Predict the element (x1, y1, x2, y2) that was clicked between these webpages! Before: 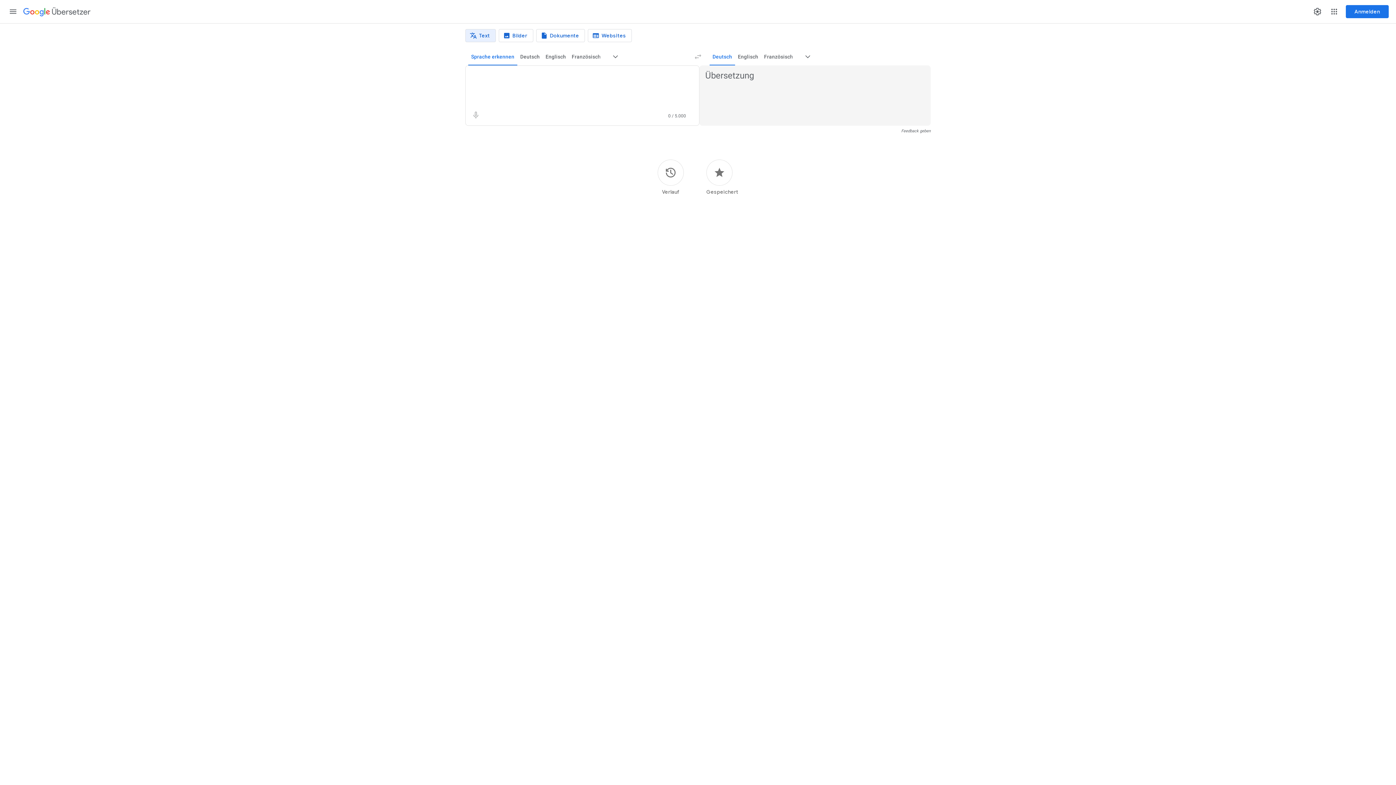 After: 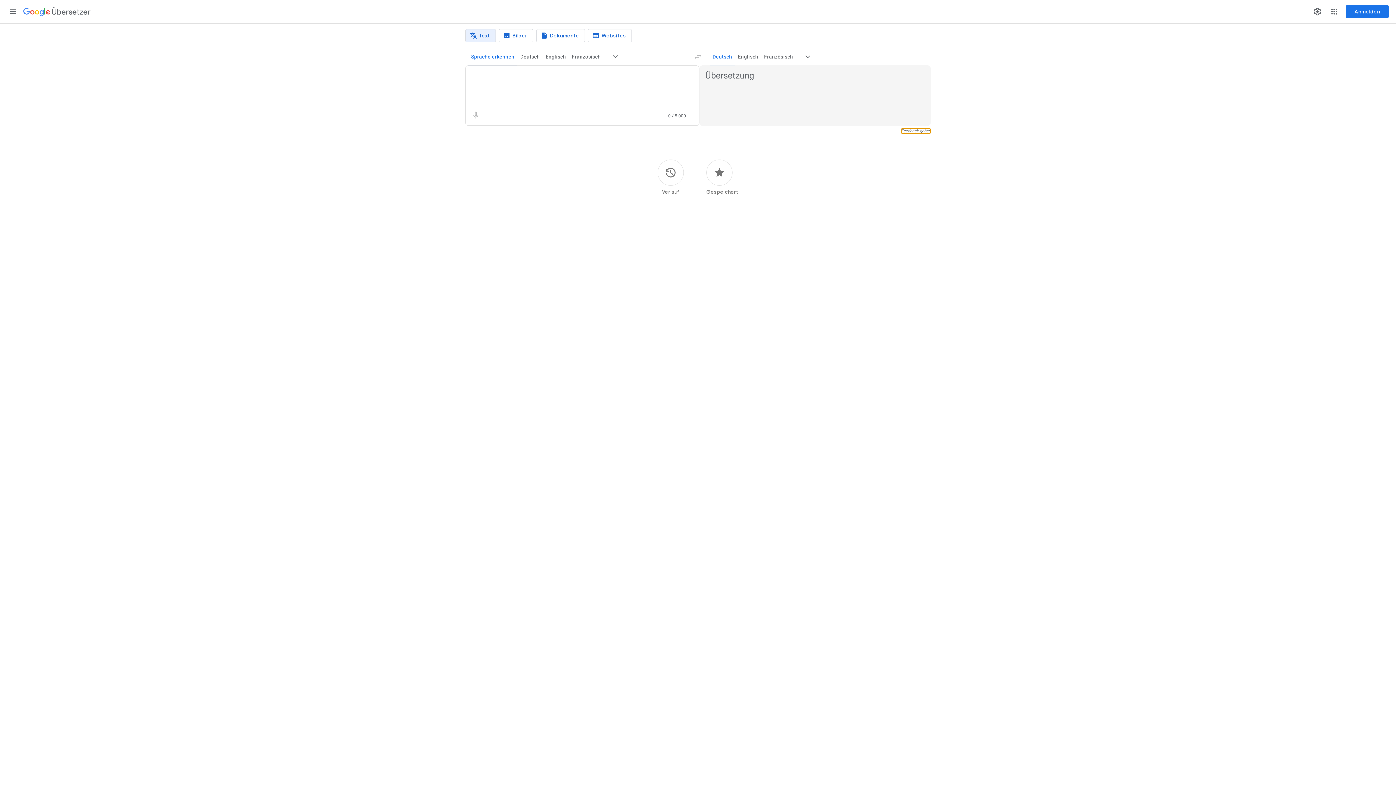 Action: label: Feedback geben bbox: (901, 128, 930, 133)